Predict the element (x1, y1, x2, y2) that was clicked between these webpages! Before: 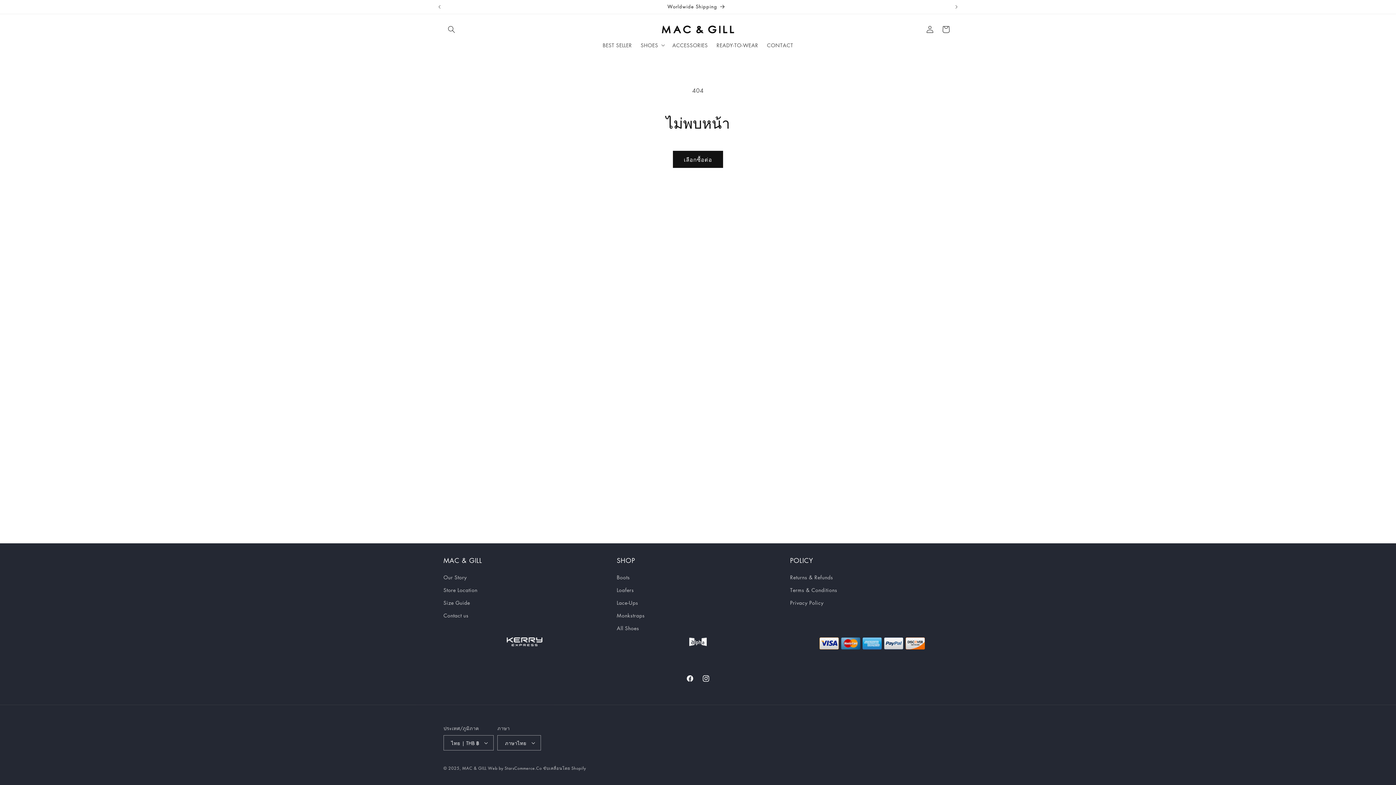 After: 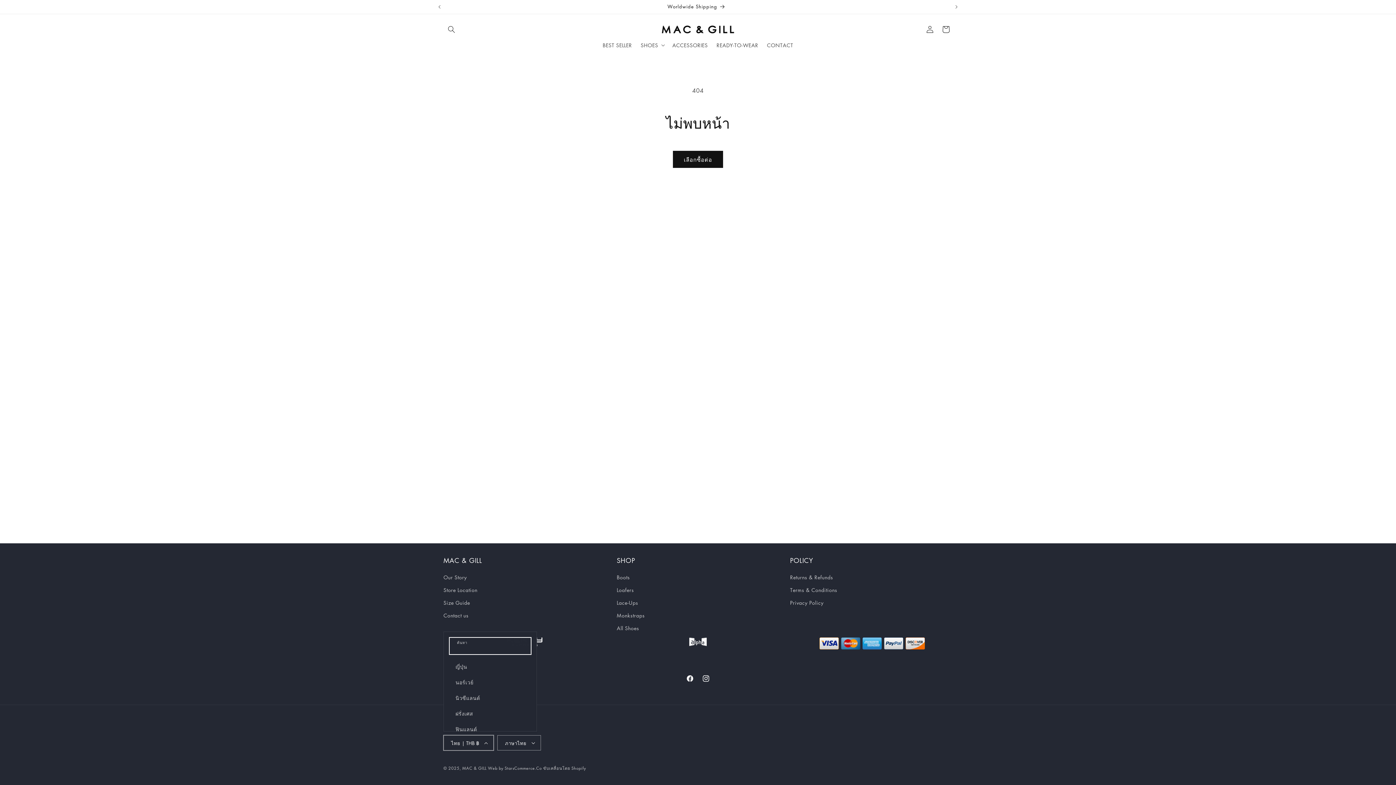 Action: bbox: (443, 735, 493, 750) label: ไทย | THB ฿